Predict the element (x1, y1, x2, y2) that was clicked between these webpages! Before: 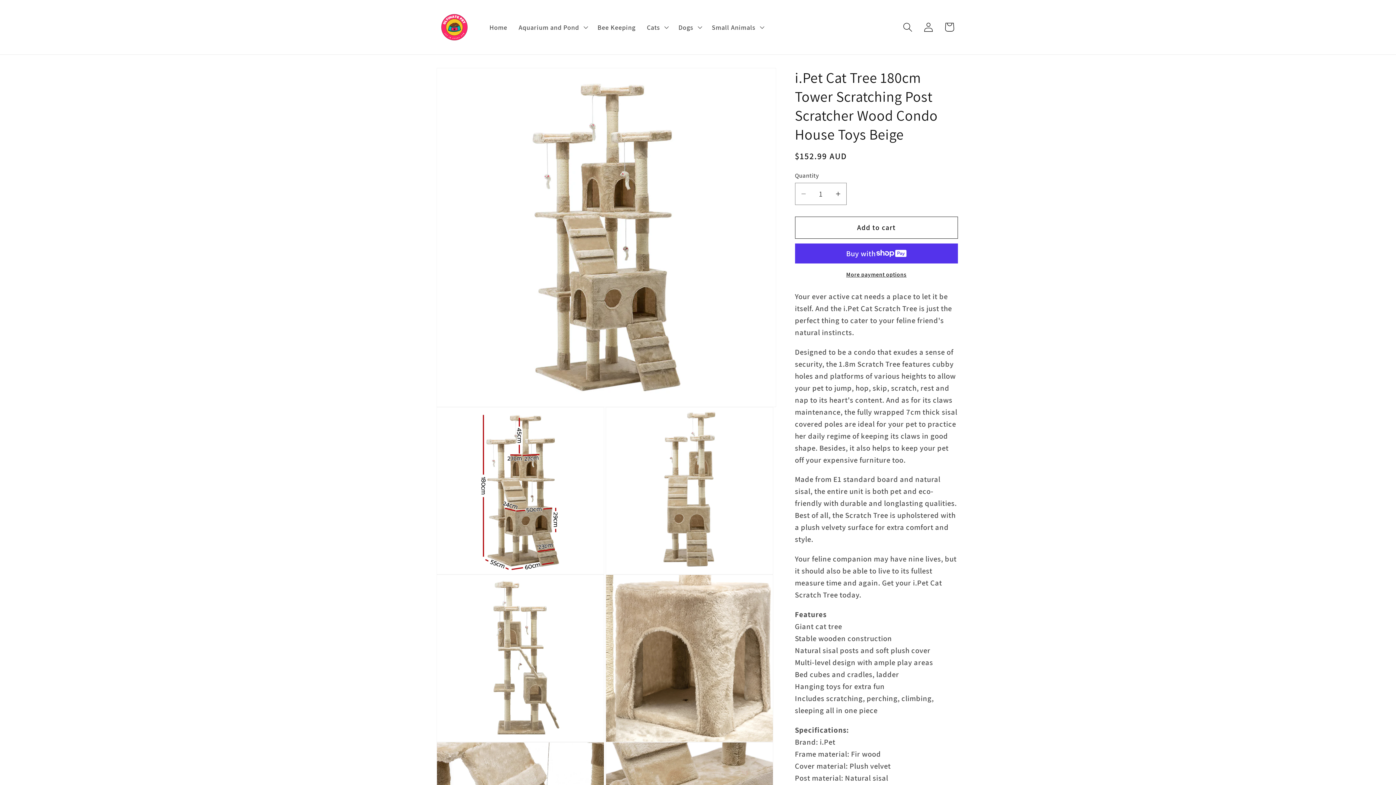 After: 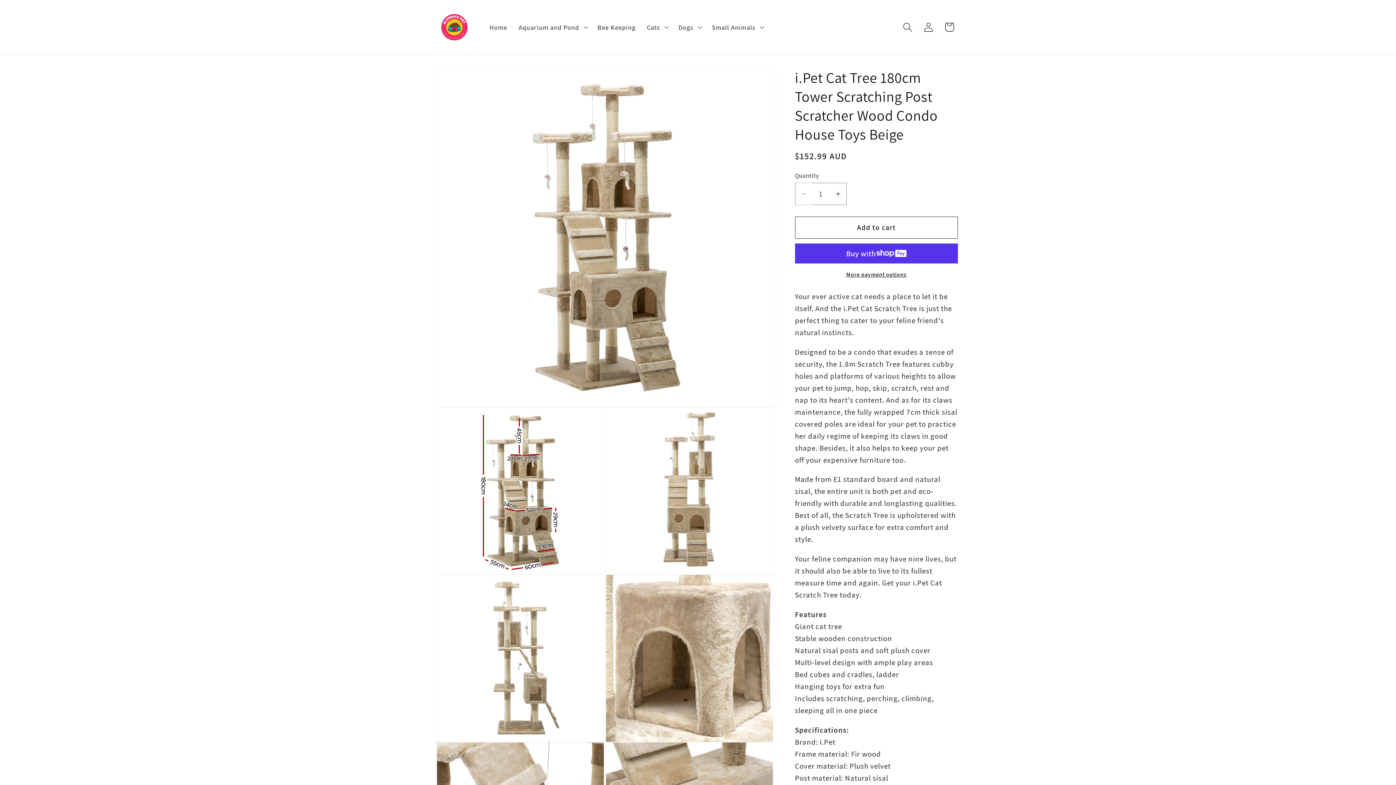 Action: label: Decrease quantity for i.Pet Cat Tree 180cm Tower Scratching Post Scratcher Wood Condo House Toys Beige bbox: (795, 182, 811, 204)